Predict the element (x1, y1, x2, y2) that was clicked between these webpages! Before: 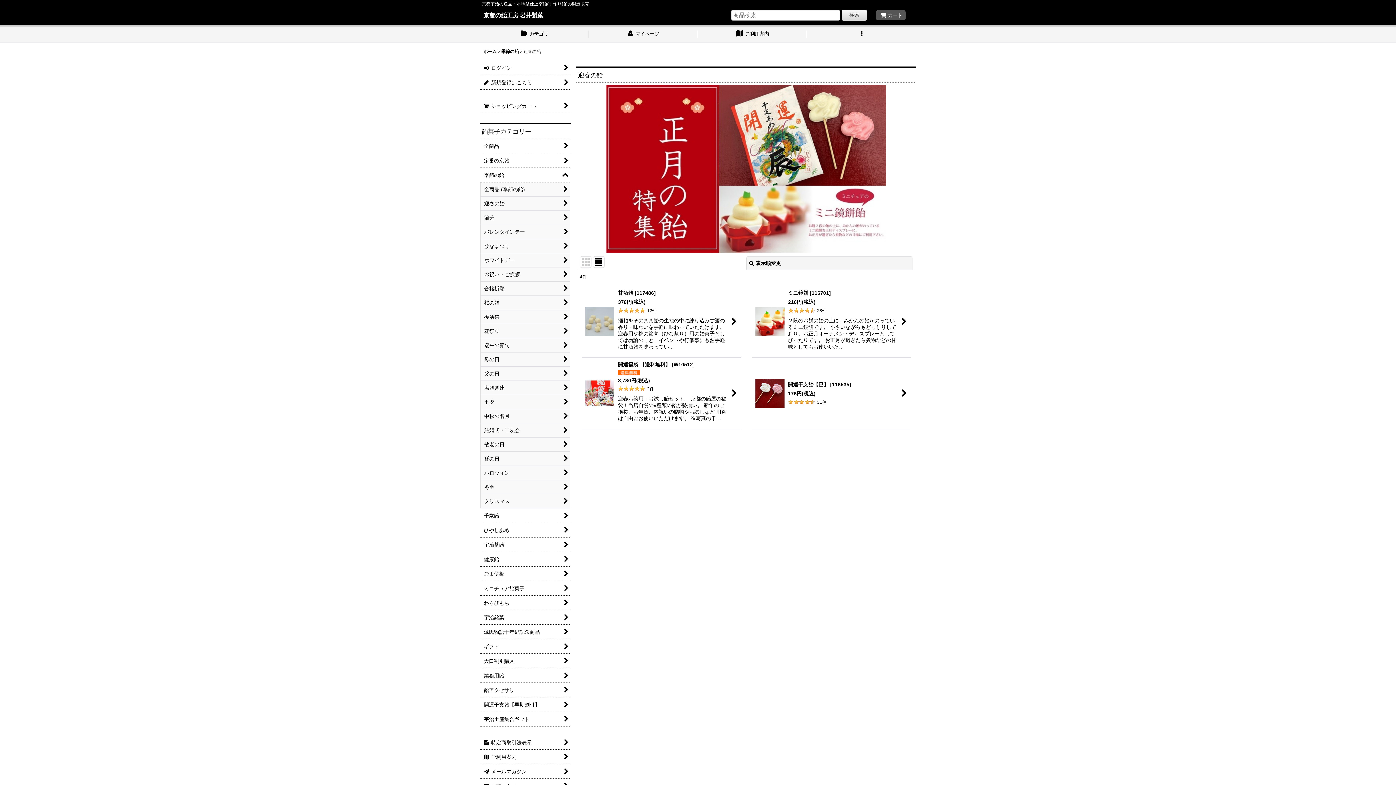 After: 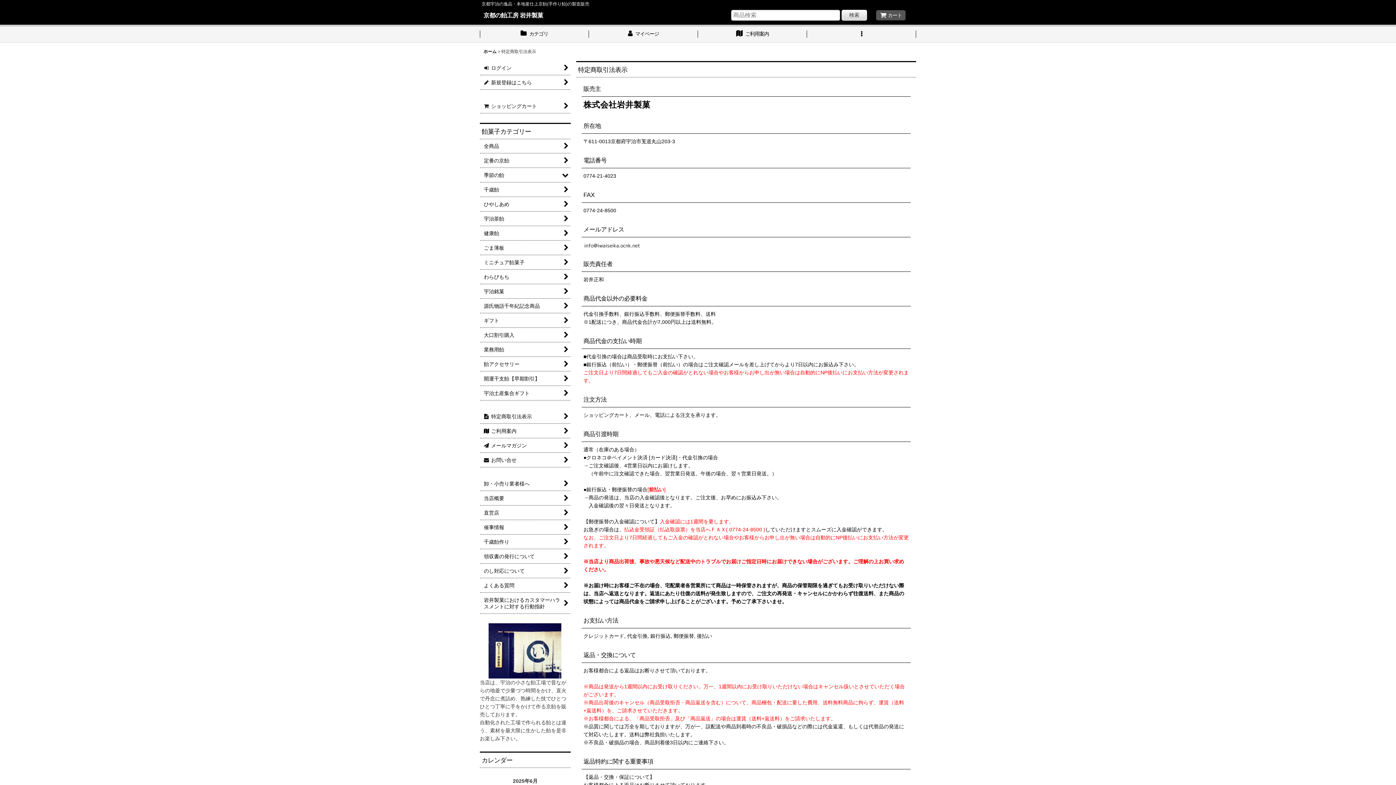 Action: label:  
特定商取引法表示 bbox: (480, 736, 570, 750)